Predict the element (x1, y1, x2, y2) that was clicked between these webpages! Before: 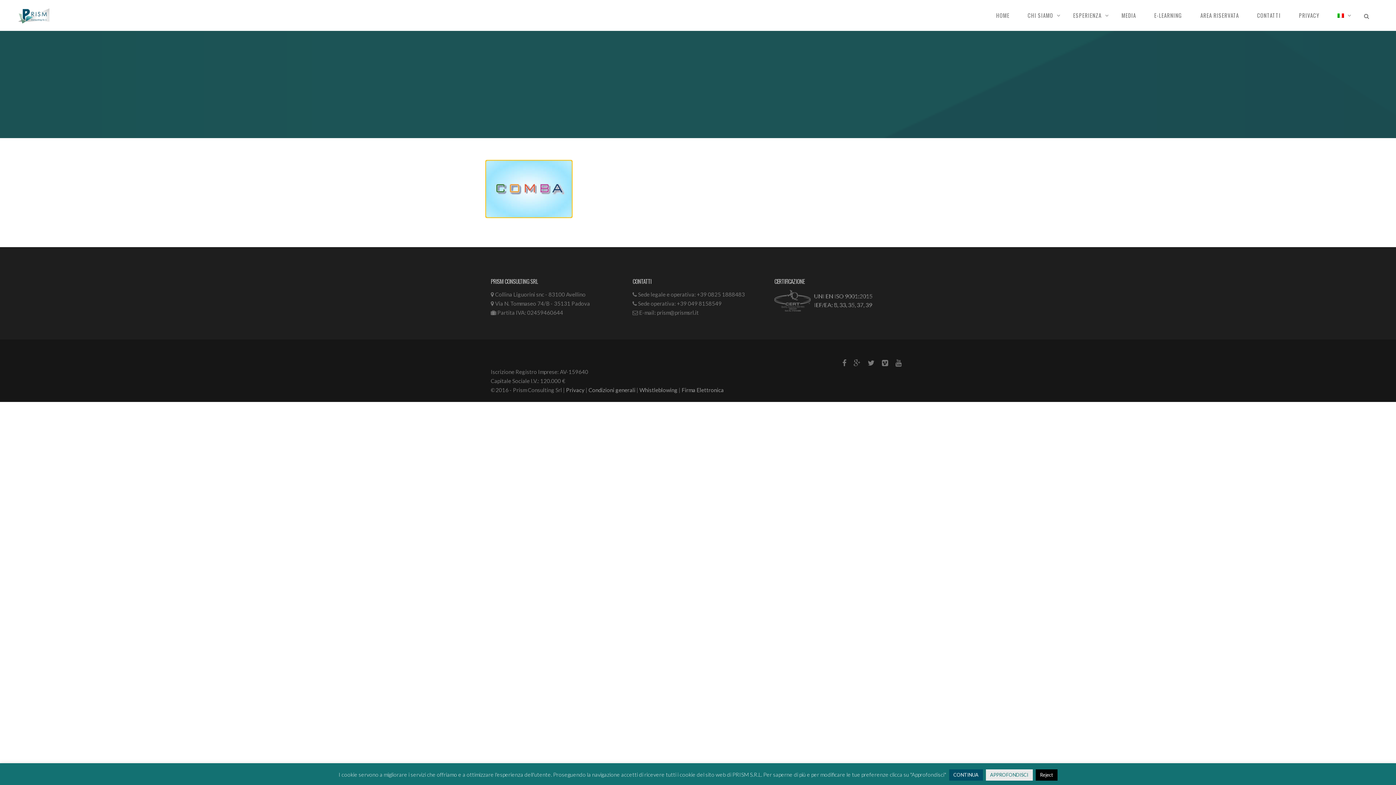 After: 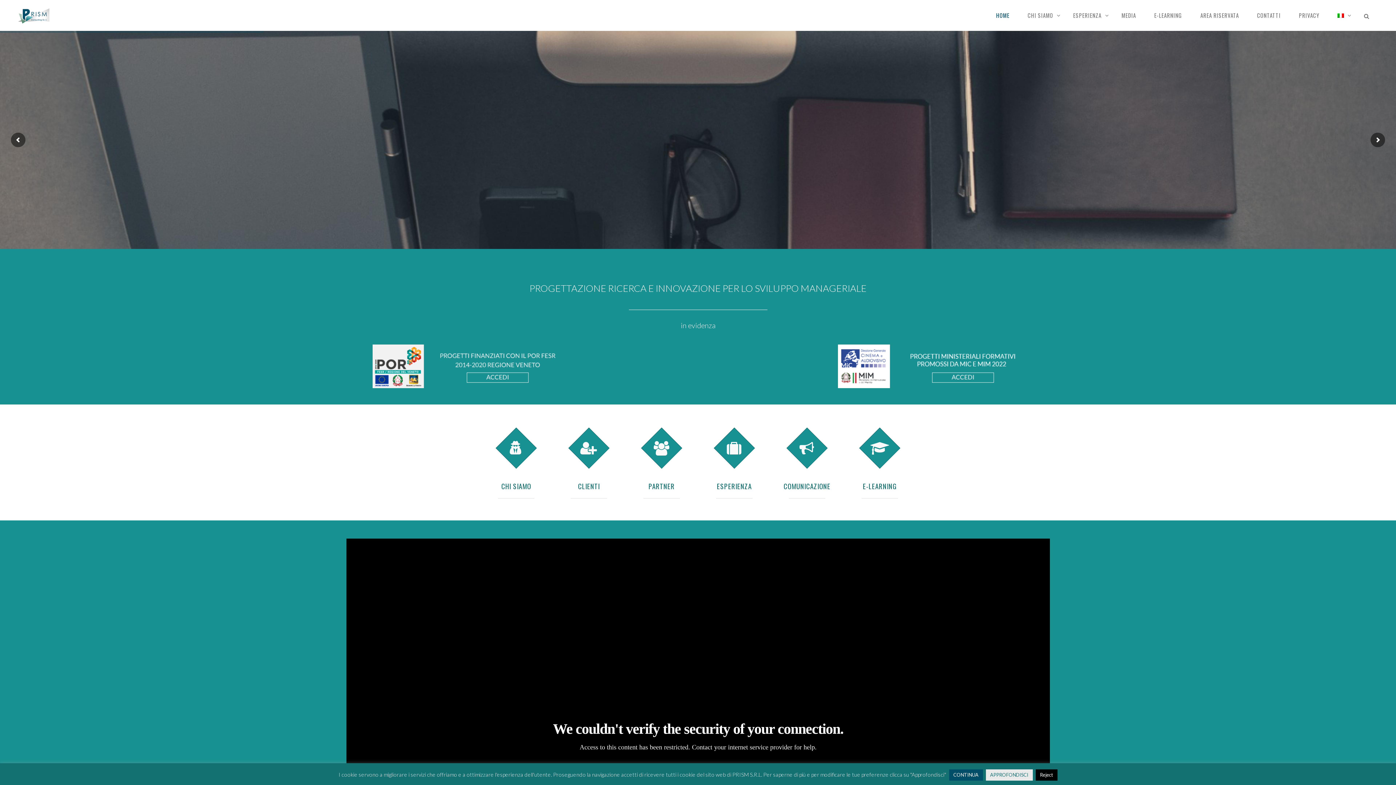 Action: bbox: (987, 0, 1018, 30) label: HOME